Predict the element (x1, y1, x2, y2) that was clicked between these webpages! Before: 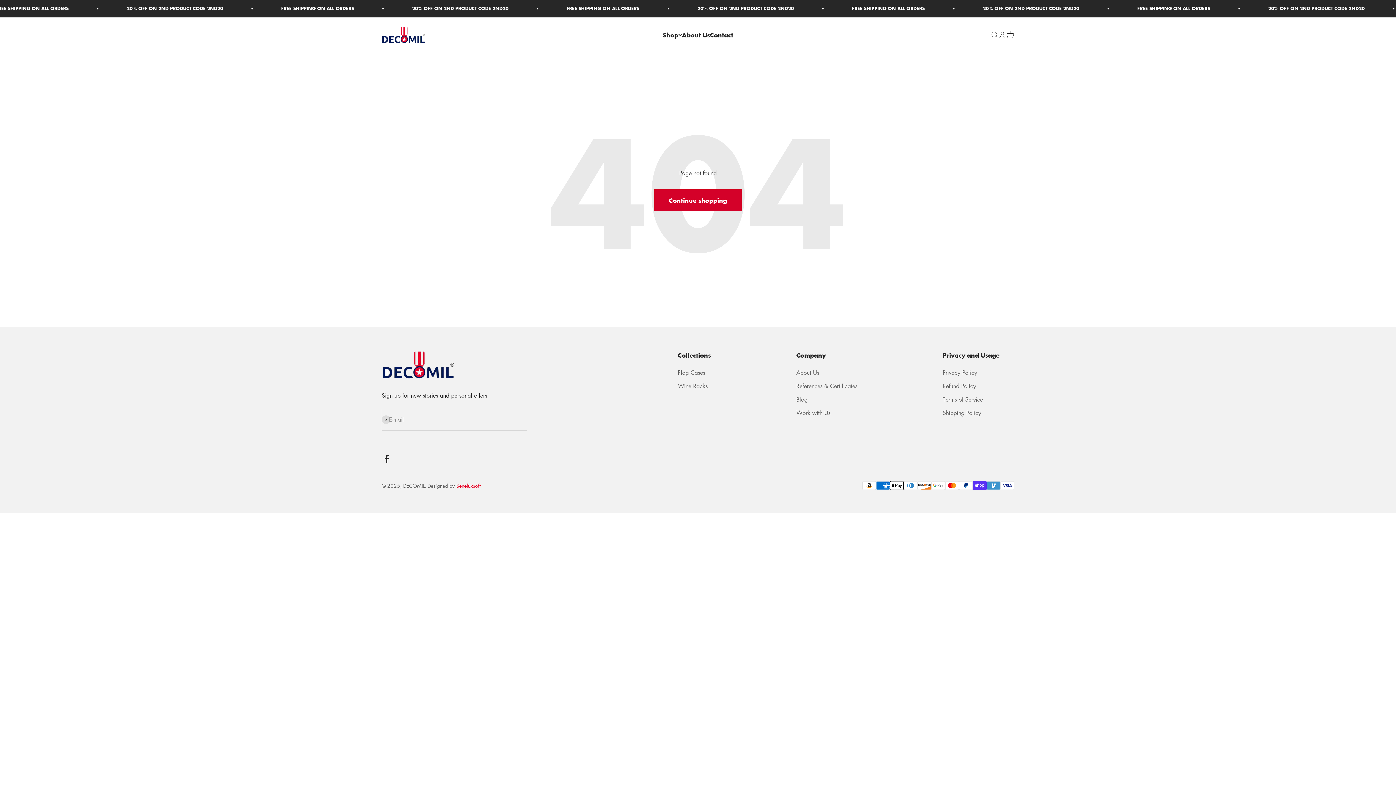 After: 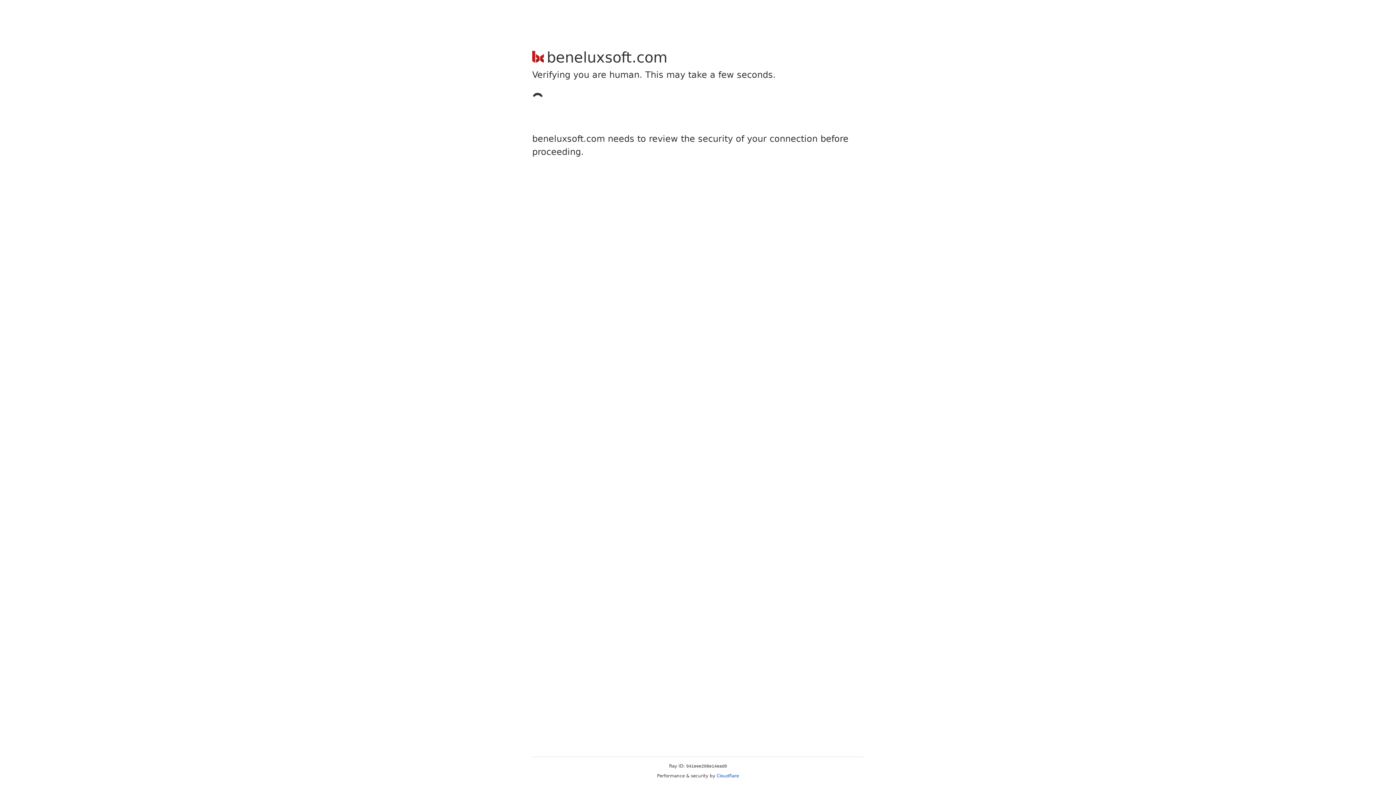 Action: bbox: (454, 482, 480, 489) label:  Beneluxsoft